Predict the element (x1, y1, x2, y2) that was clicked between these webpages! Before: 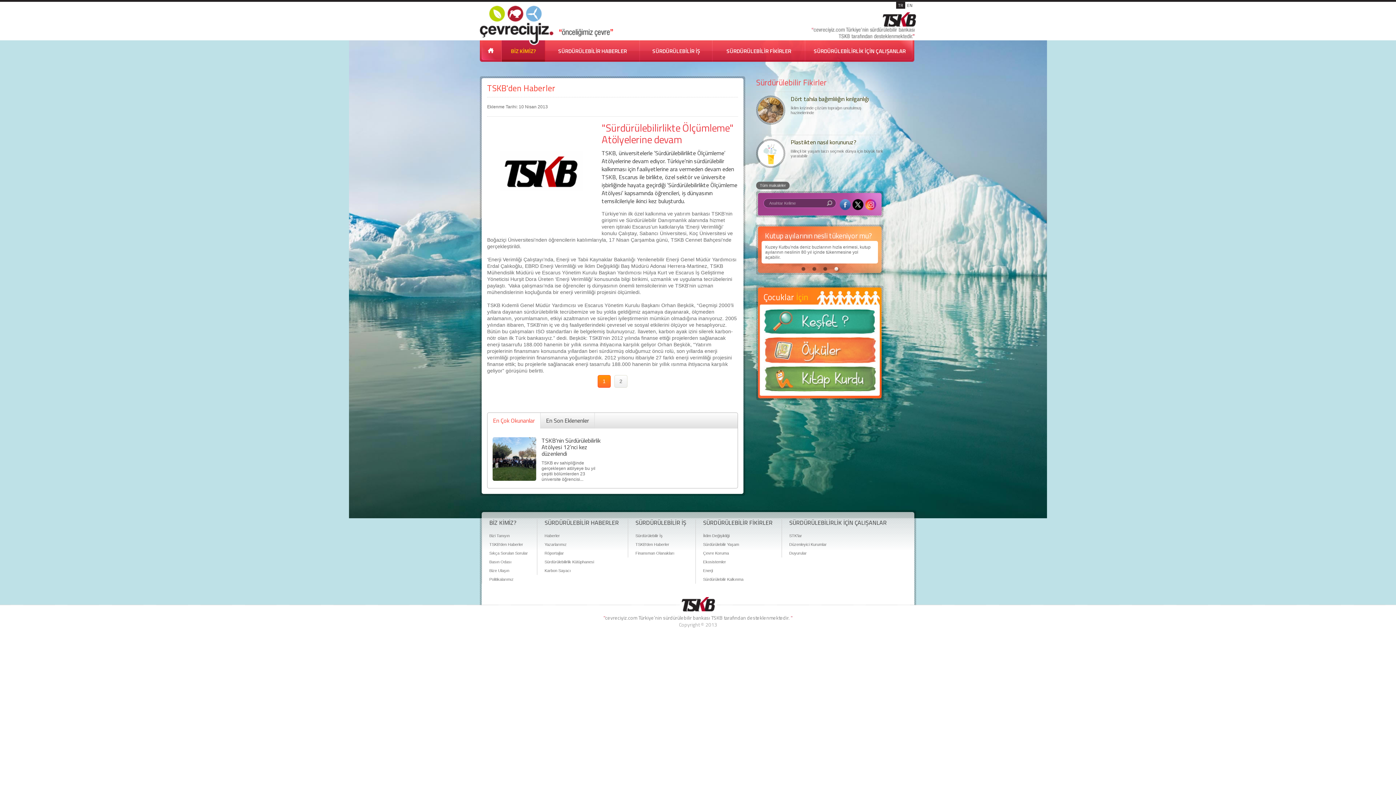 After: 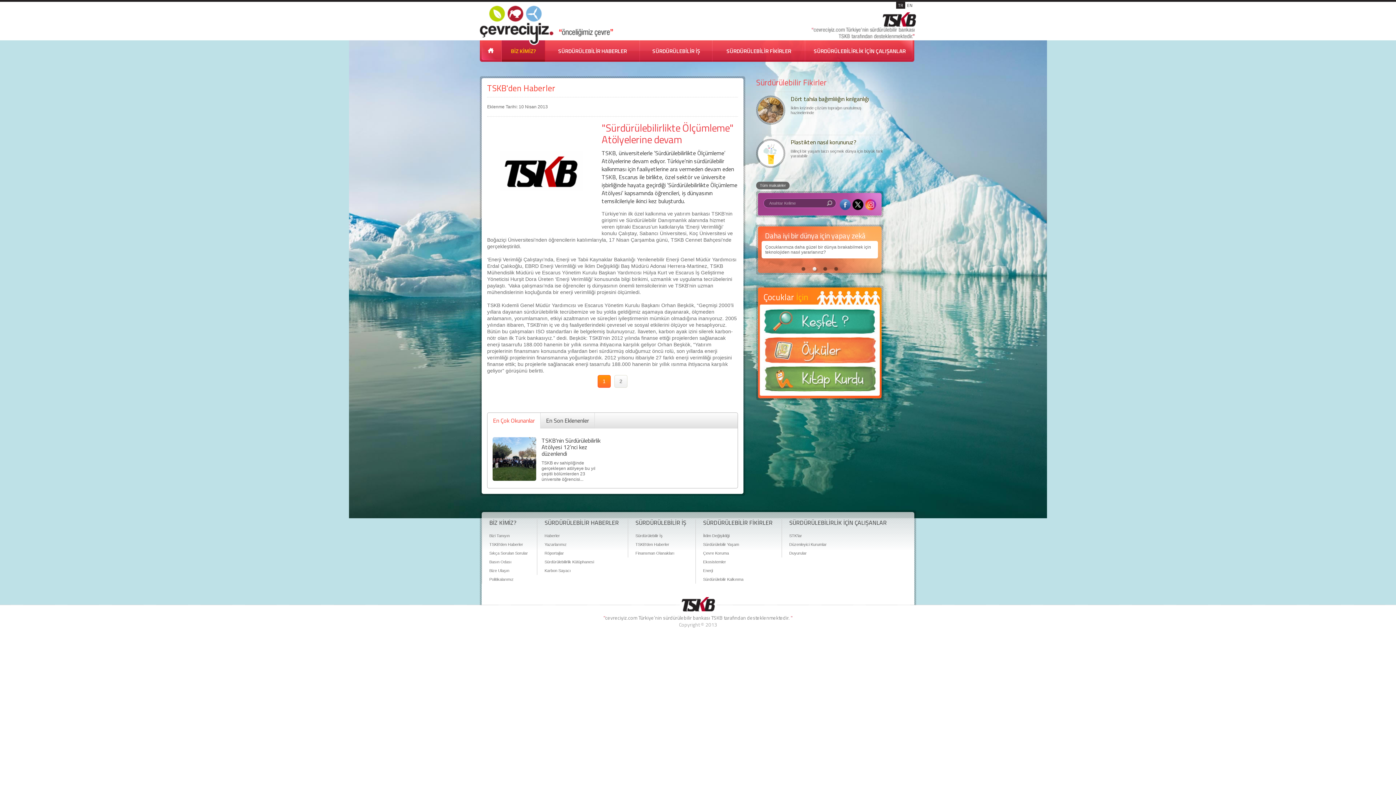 Action: bbox: (810, 263, 818, 274)